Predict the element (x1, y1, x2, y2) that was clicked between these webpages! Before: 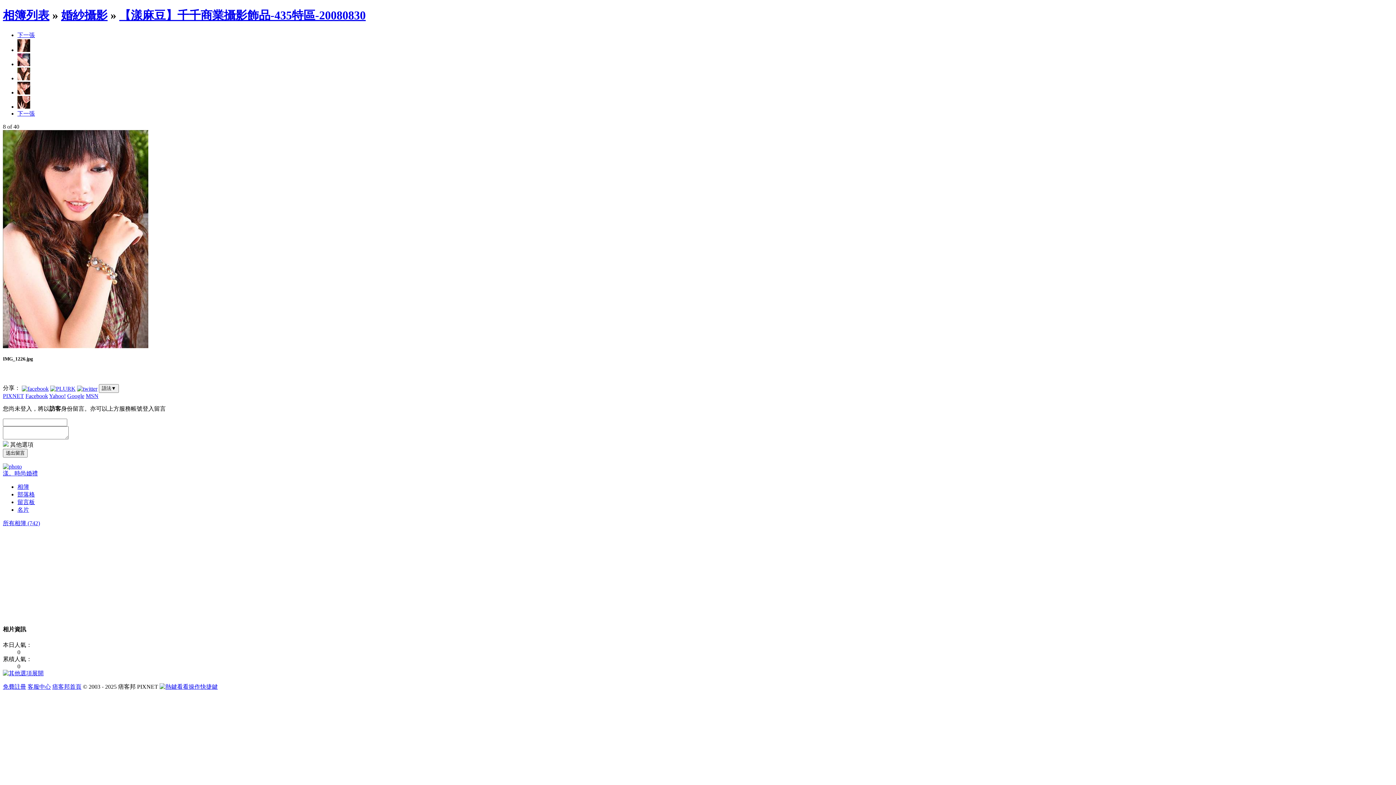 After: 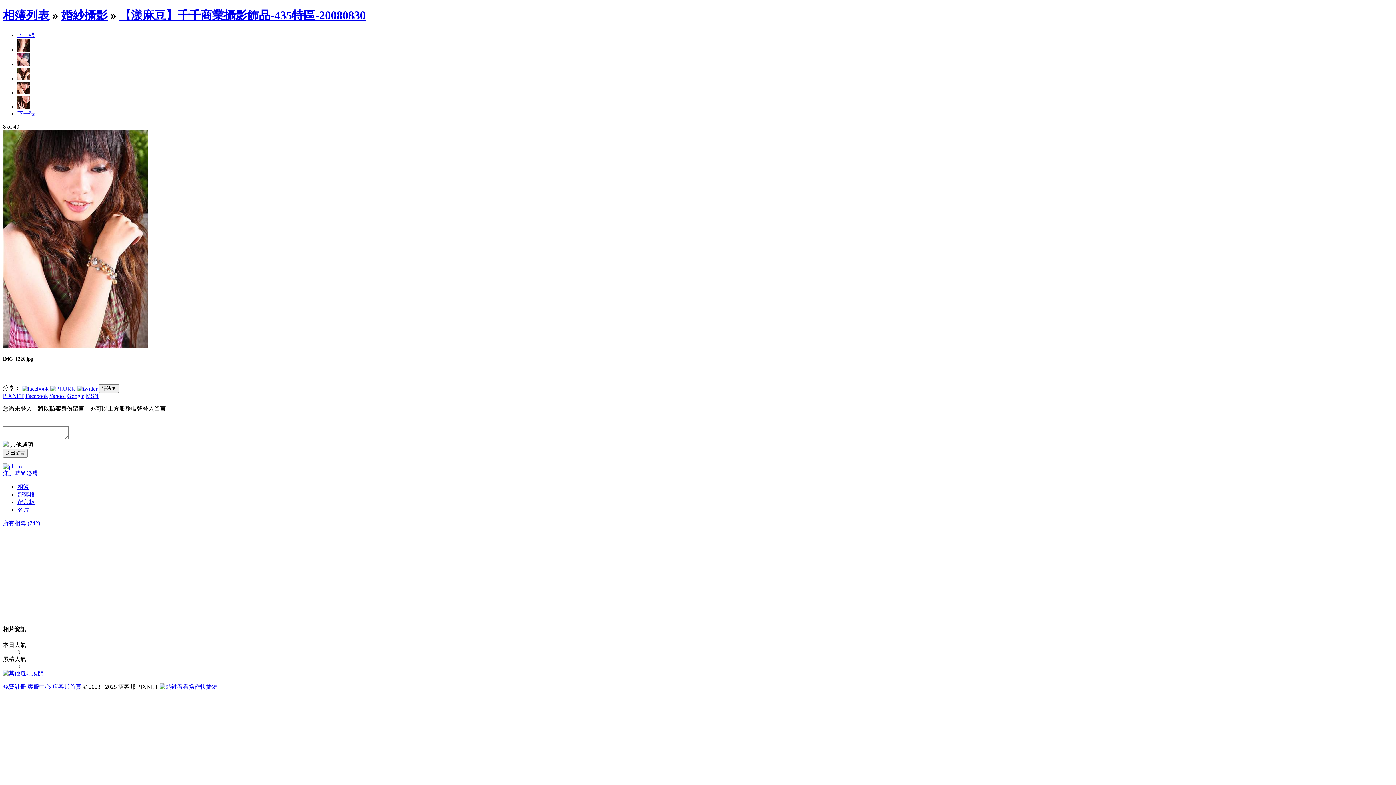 Action: label: Yahoo! bbox: (49, 393, 65, 399)